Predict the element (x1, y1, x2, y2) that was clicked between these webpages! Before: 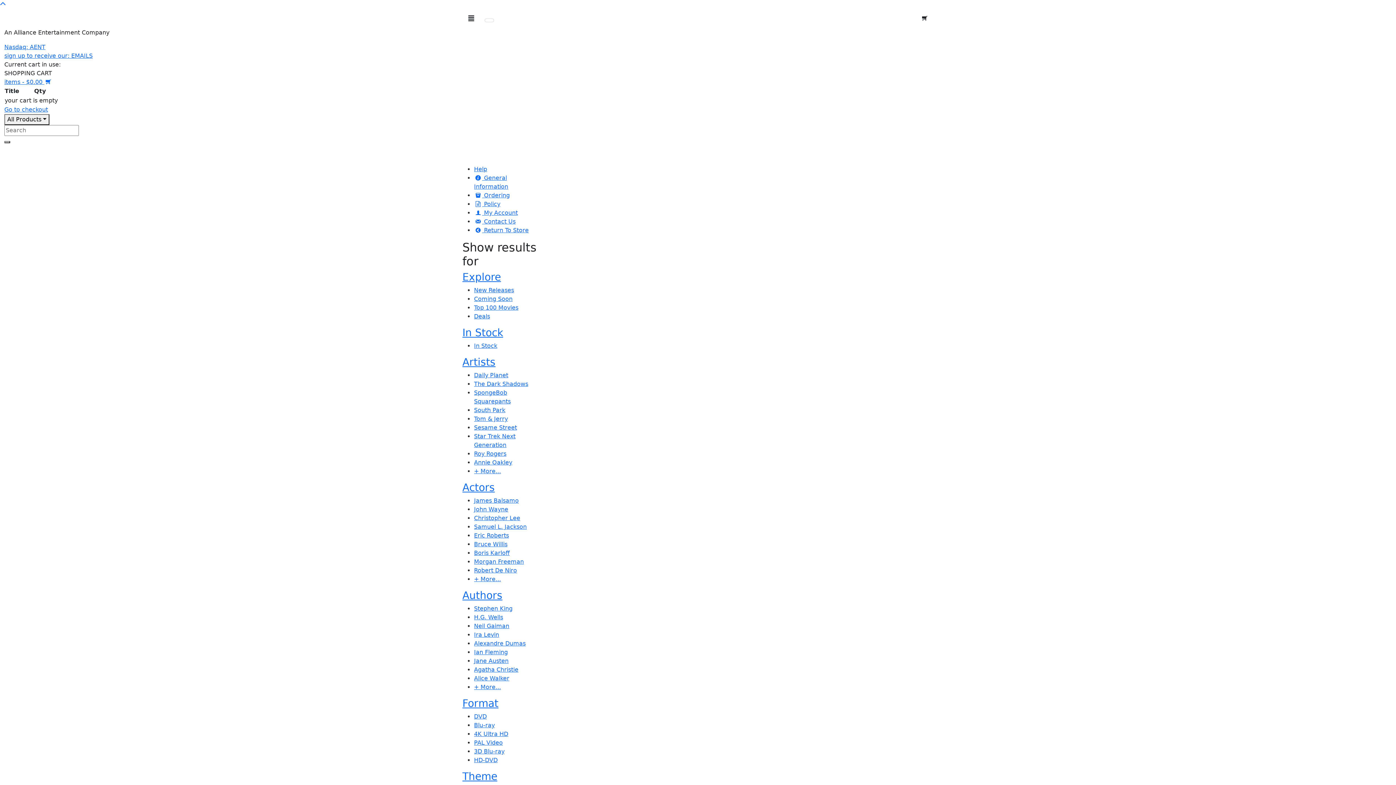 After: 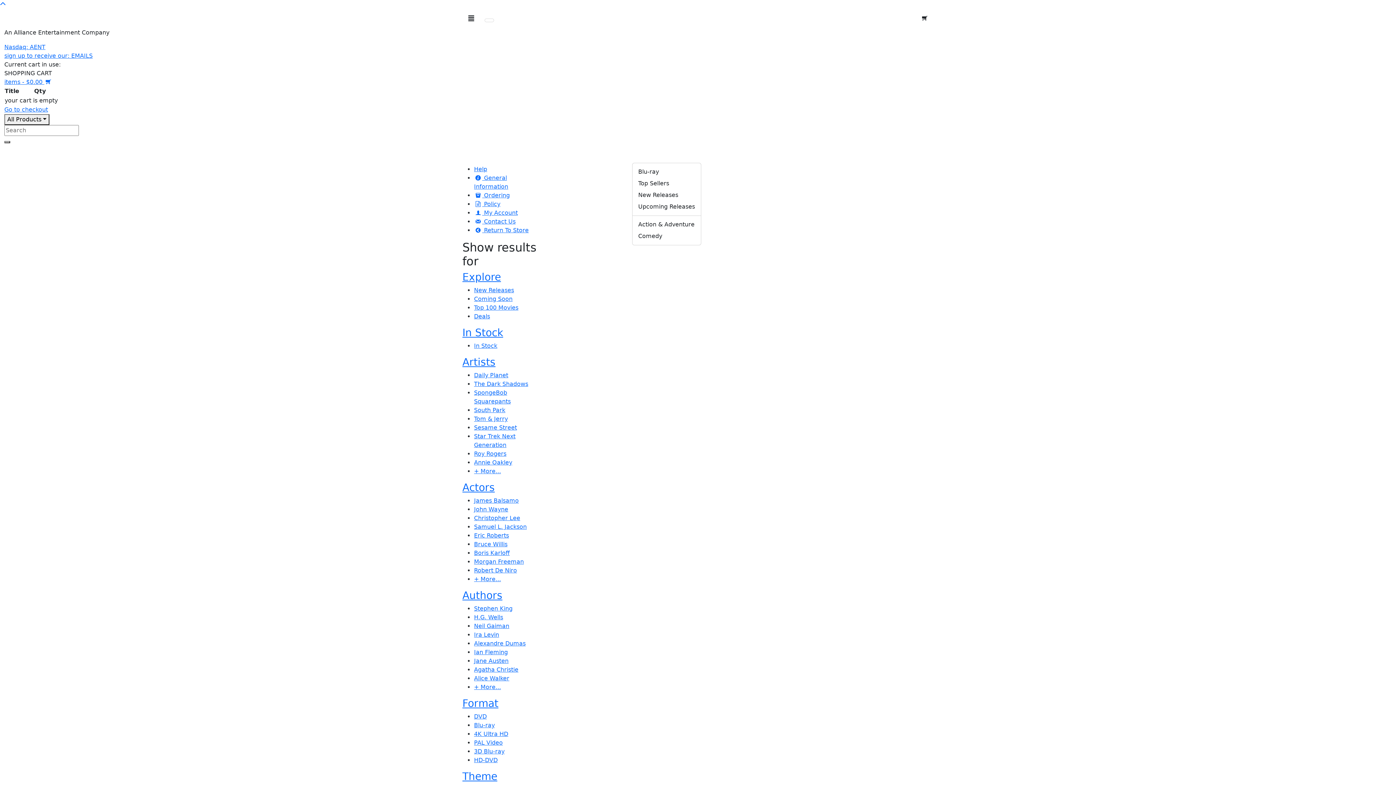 Action: label: Blu-ray  bbox: (632, 147, 665, 162)